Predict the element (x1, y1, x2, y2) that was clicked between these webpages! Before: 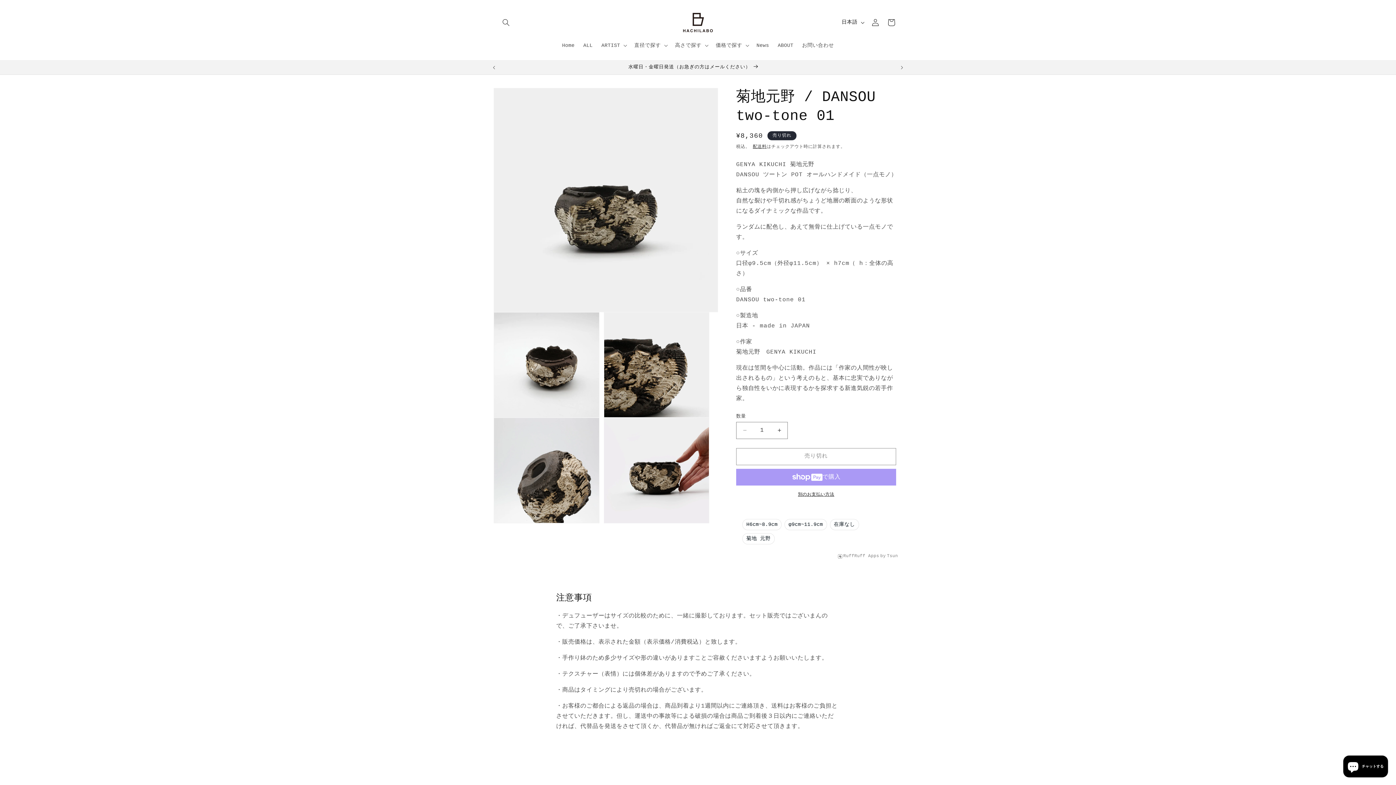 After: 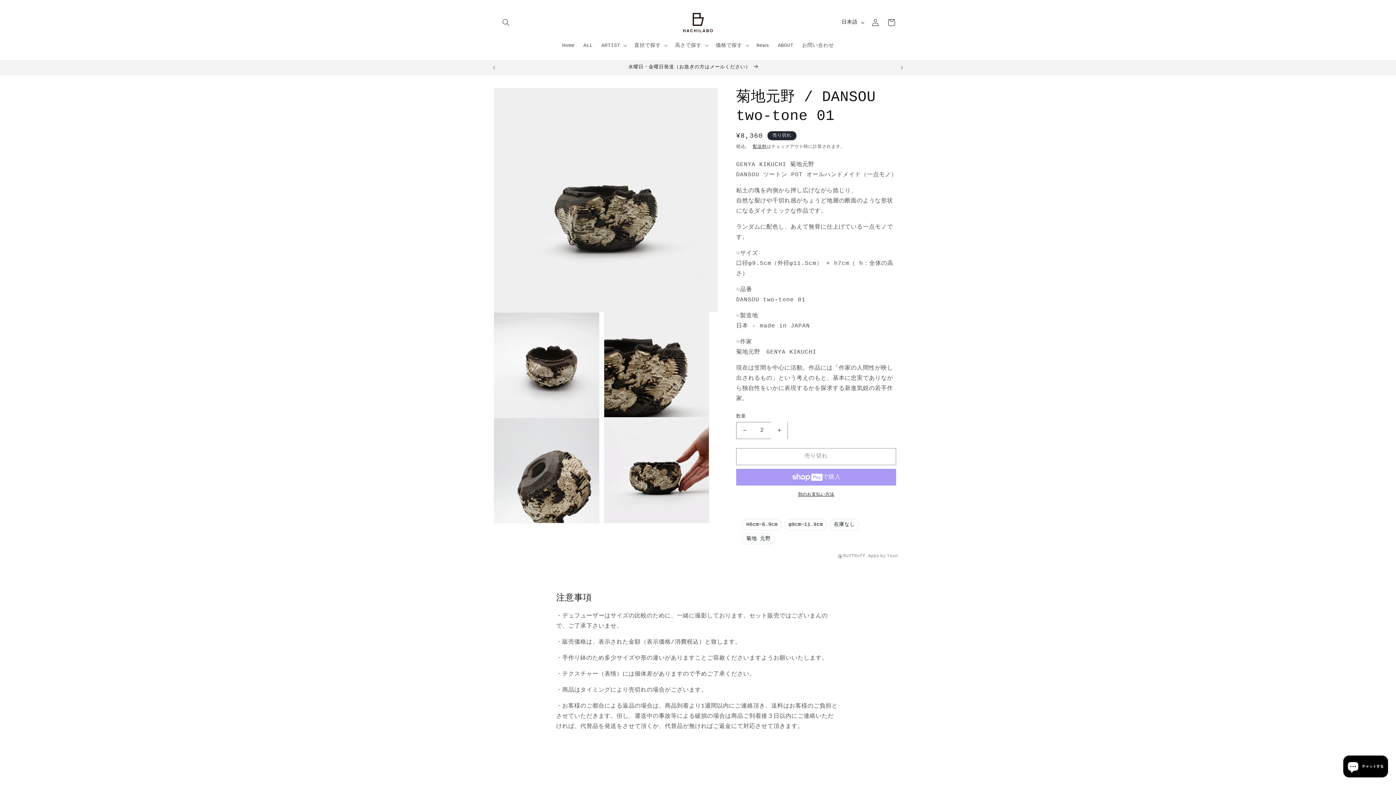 Action: bbox: (771, 422, 787, 439) label: 菊地元野 / DANSOU two-tone 01の数量を増やす